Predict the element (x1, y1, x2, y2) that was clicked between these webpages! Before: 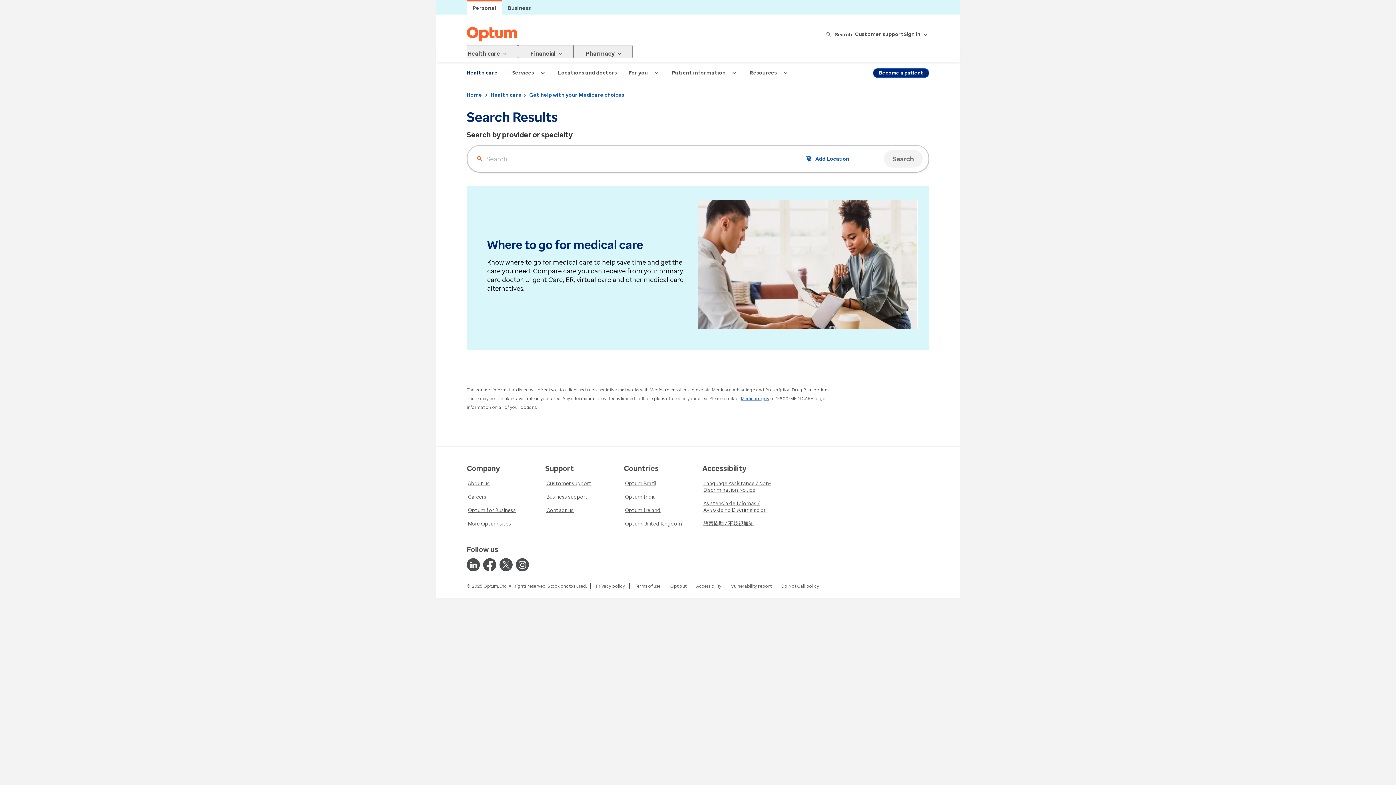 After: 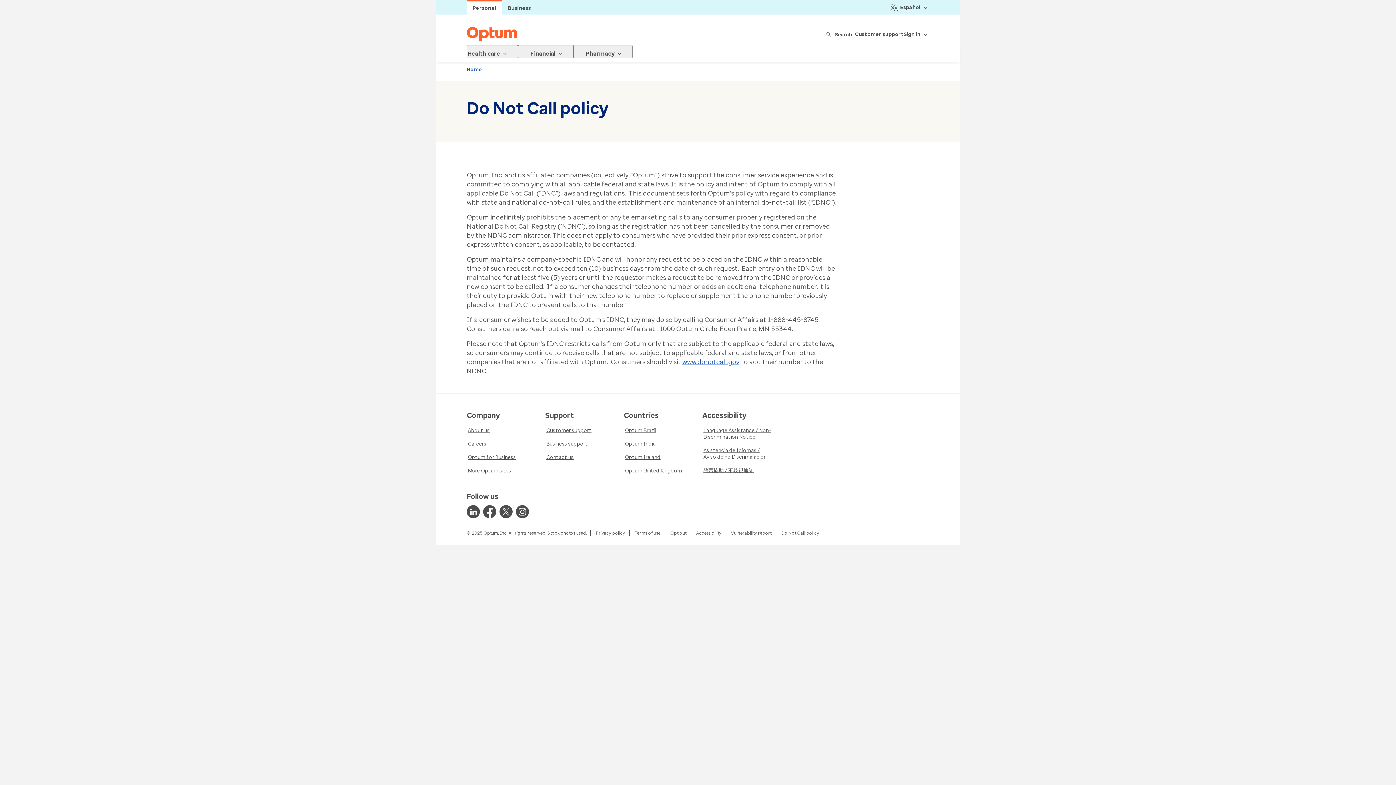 Action: label: Do Not Call policy bbox: (780, 582, 820, 590)